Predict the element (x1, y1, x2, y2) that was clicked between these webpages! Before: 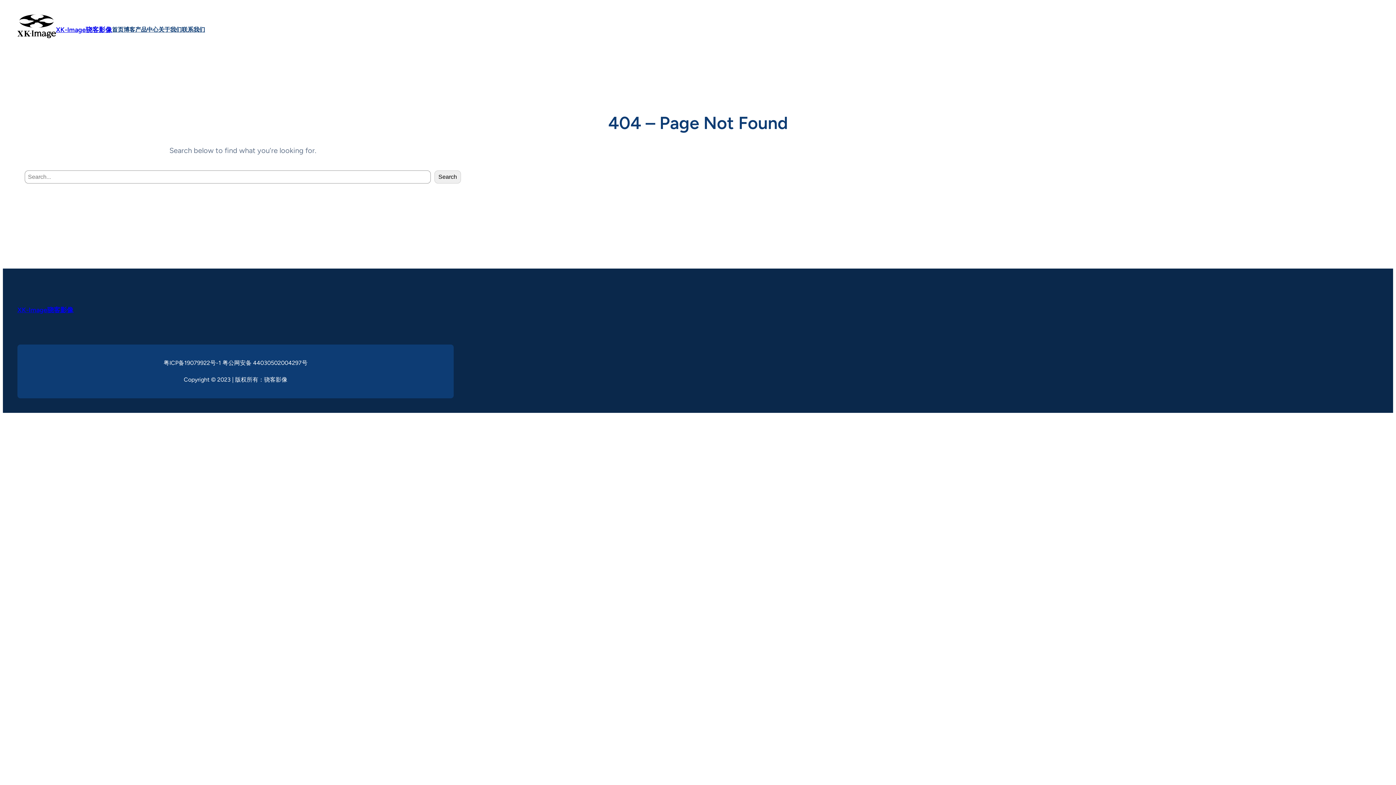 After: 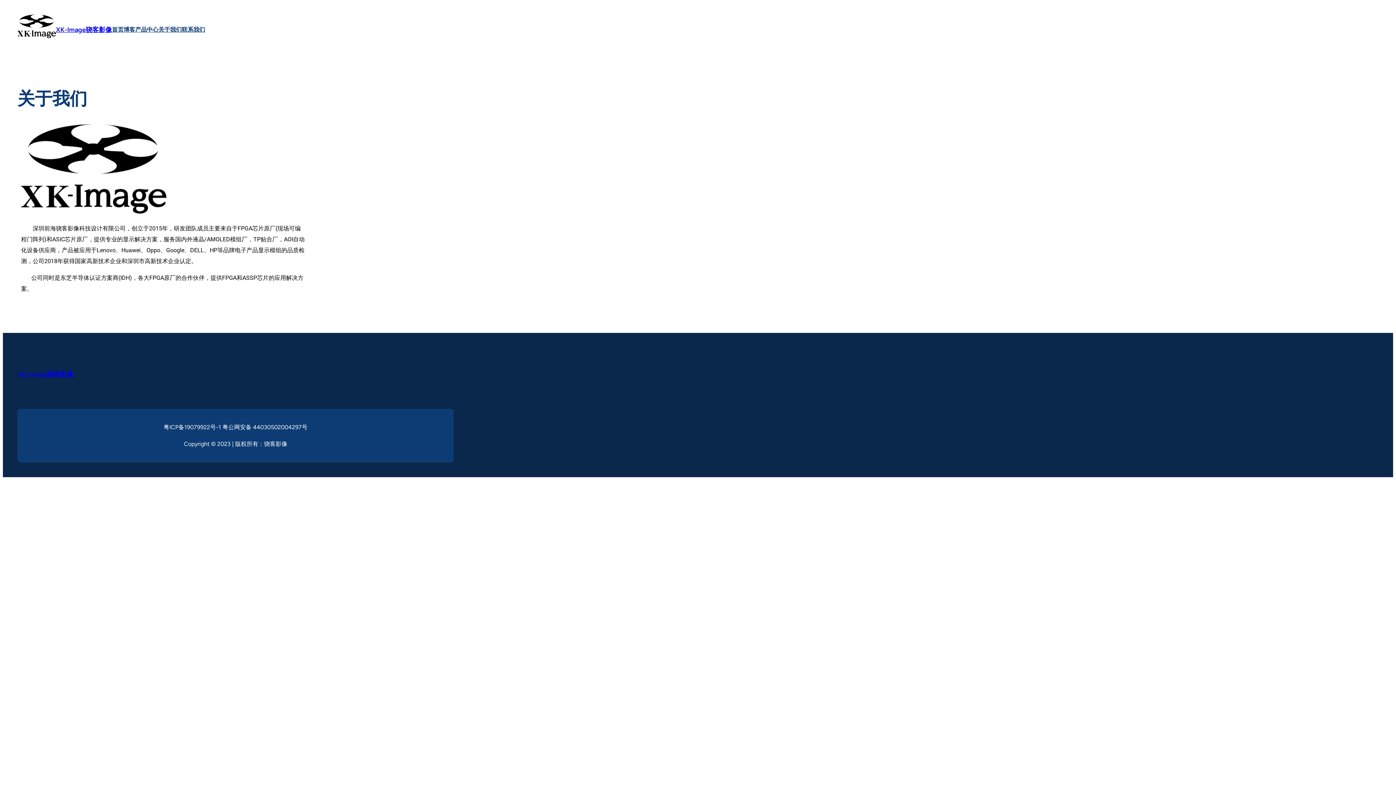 Action: label: 关于我们 bbox: (158, 24, 181, 35)